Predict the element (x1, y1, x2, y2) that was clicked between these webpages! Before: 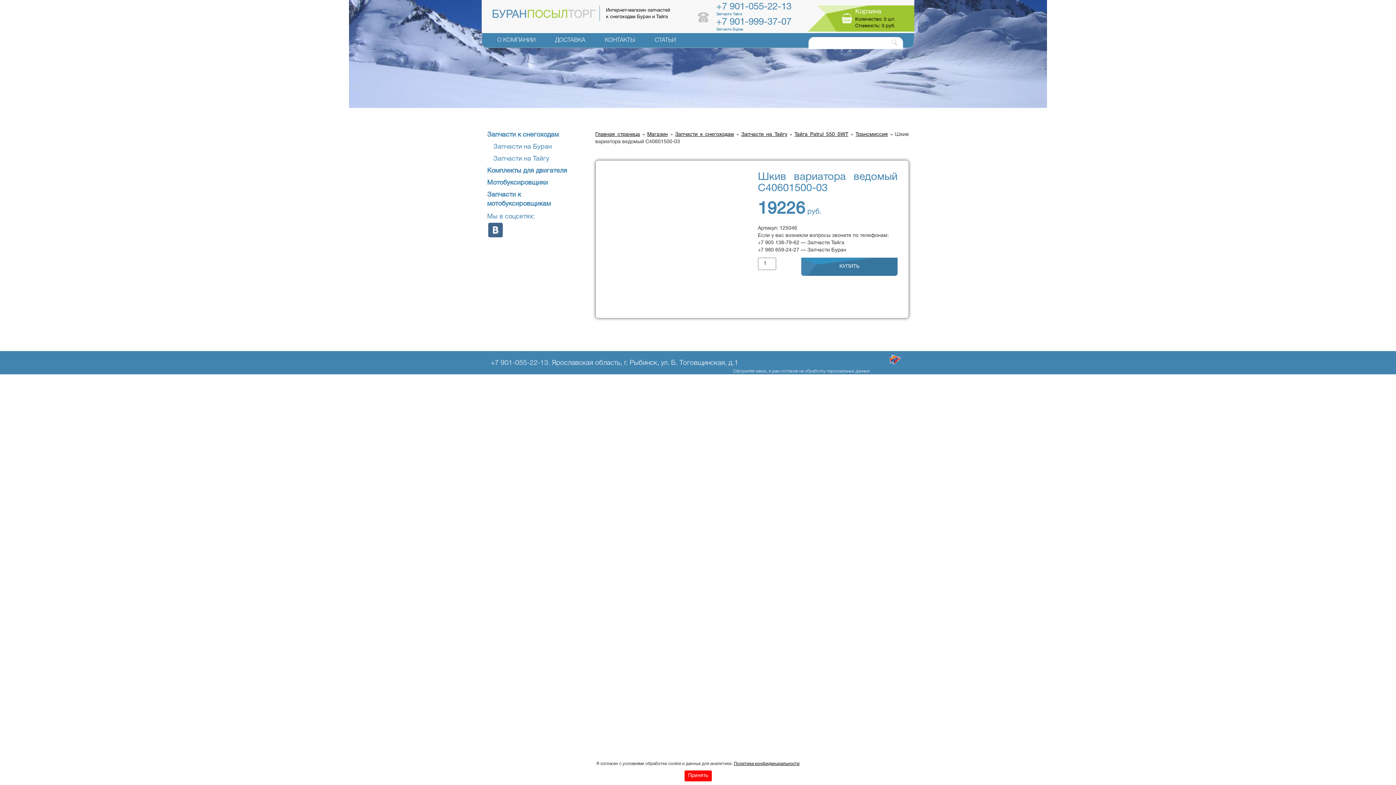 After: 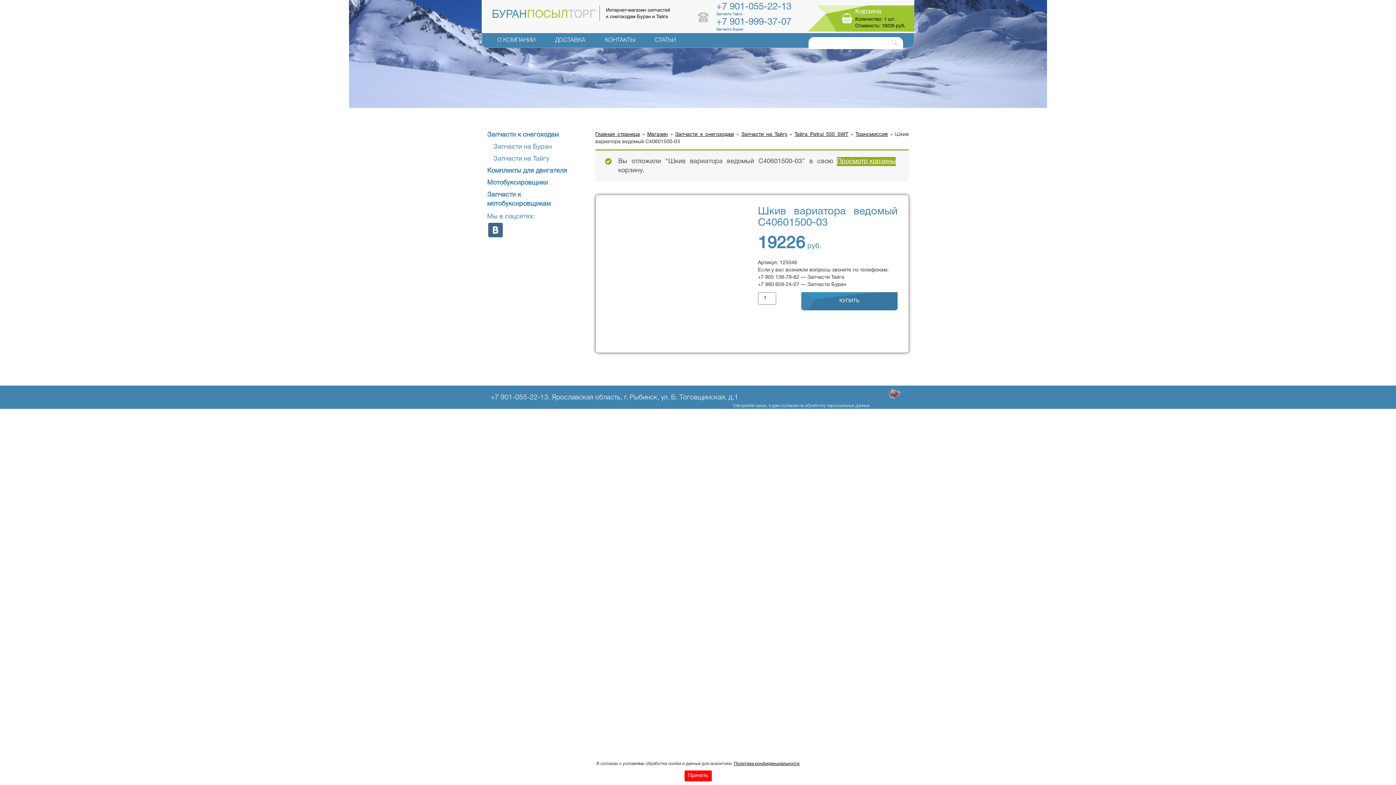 Action: label: КУПИТЬ bbox: (801, 257, 897, 276)